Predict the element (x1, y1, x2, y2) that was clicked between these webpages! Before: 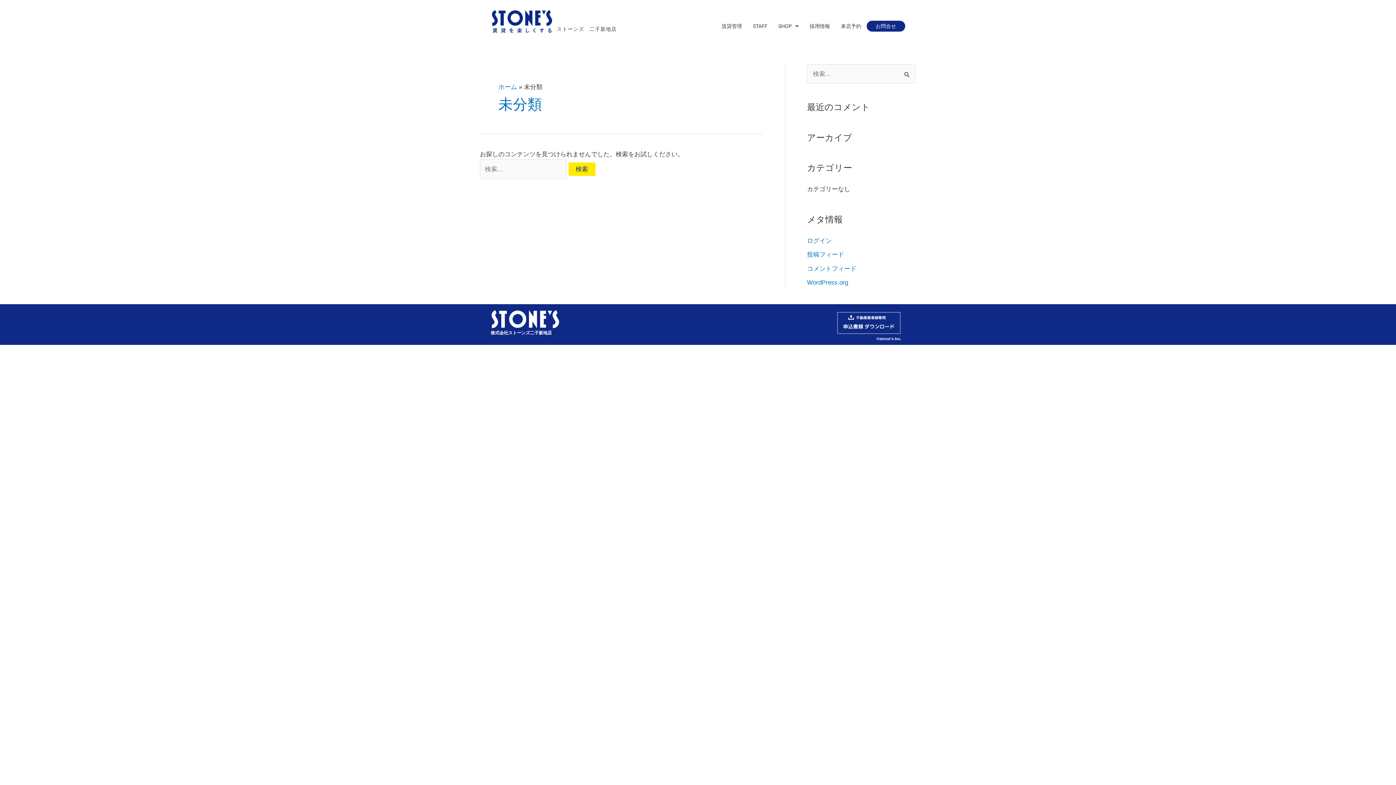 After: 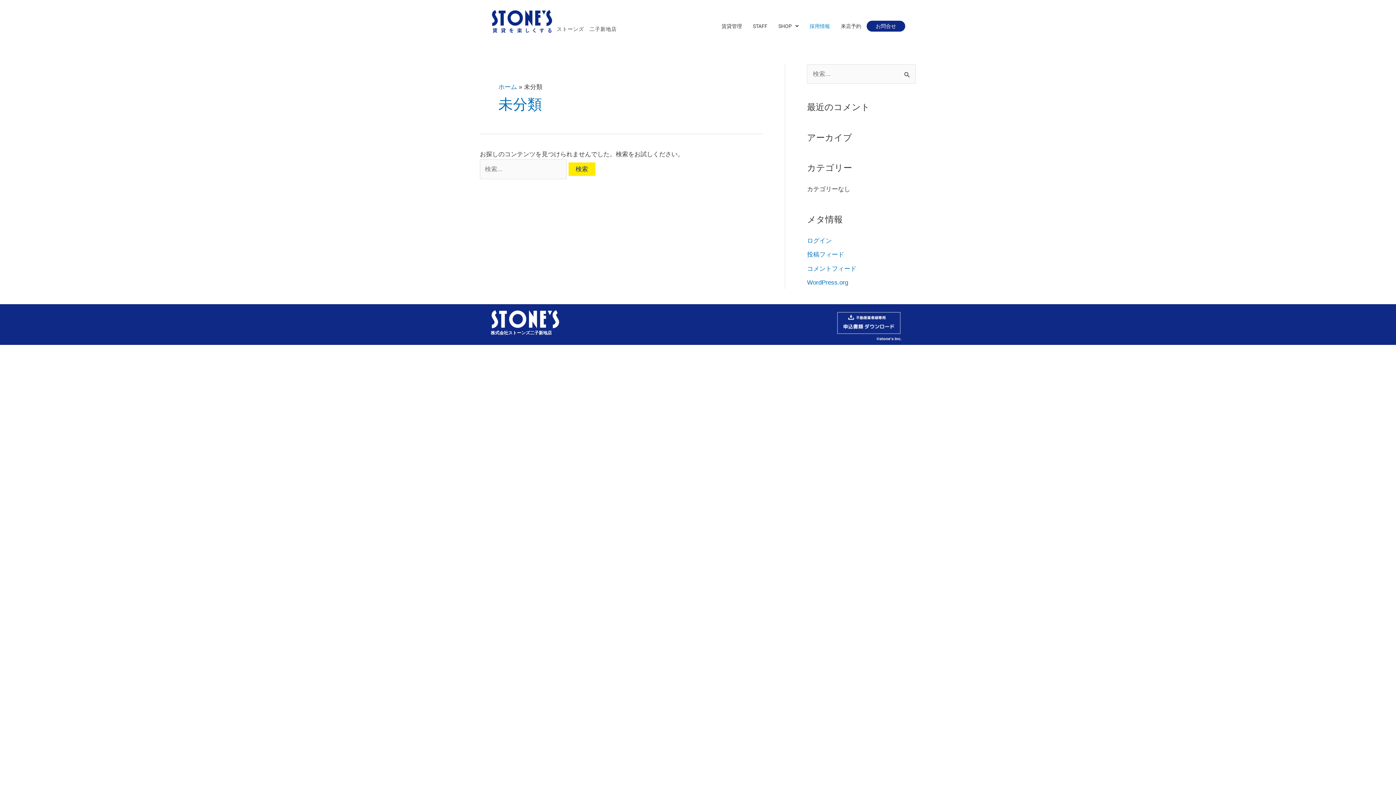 Action: bbox: (804, 18, 835, 34) label: 採用情報